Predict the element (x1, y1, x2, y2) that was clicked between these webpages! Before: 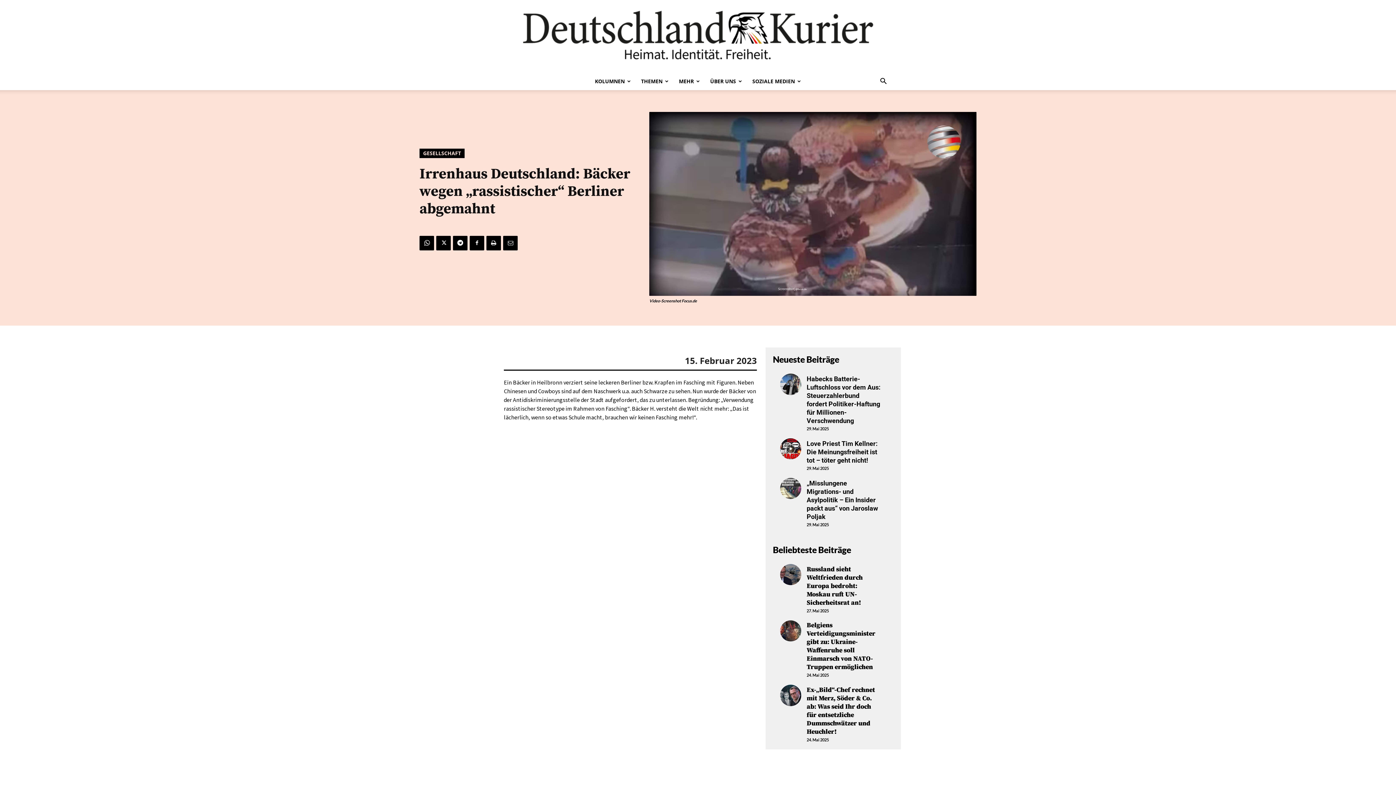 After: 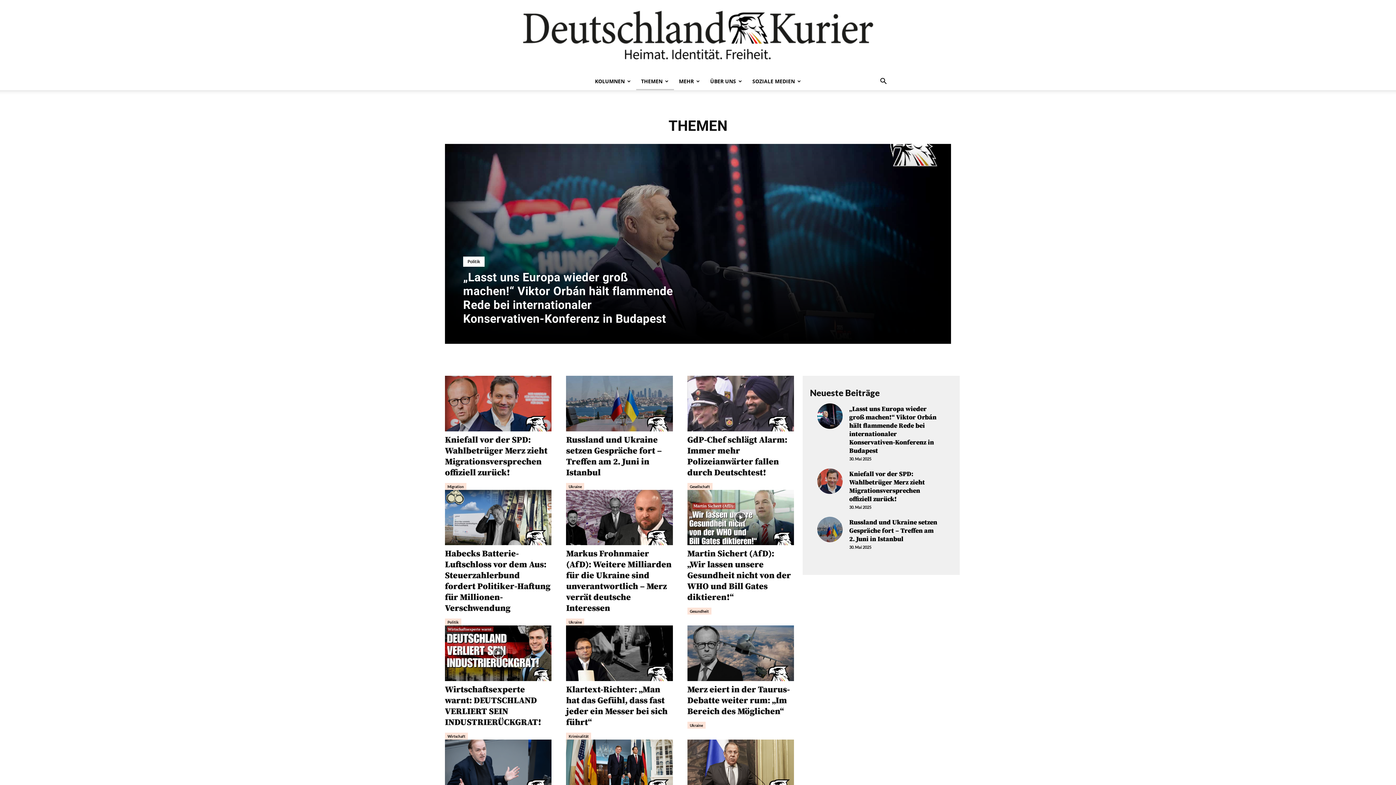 Action: bbox: (636, 72, 674, 90) label: THEMEN